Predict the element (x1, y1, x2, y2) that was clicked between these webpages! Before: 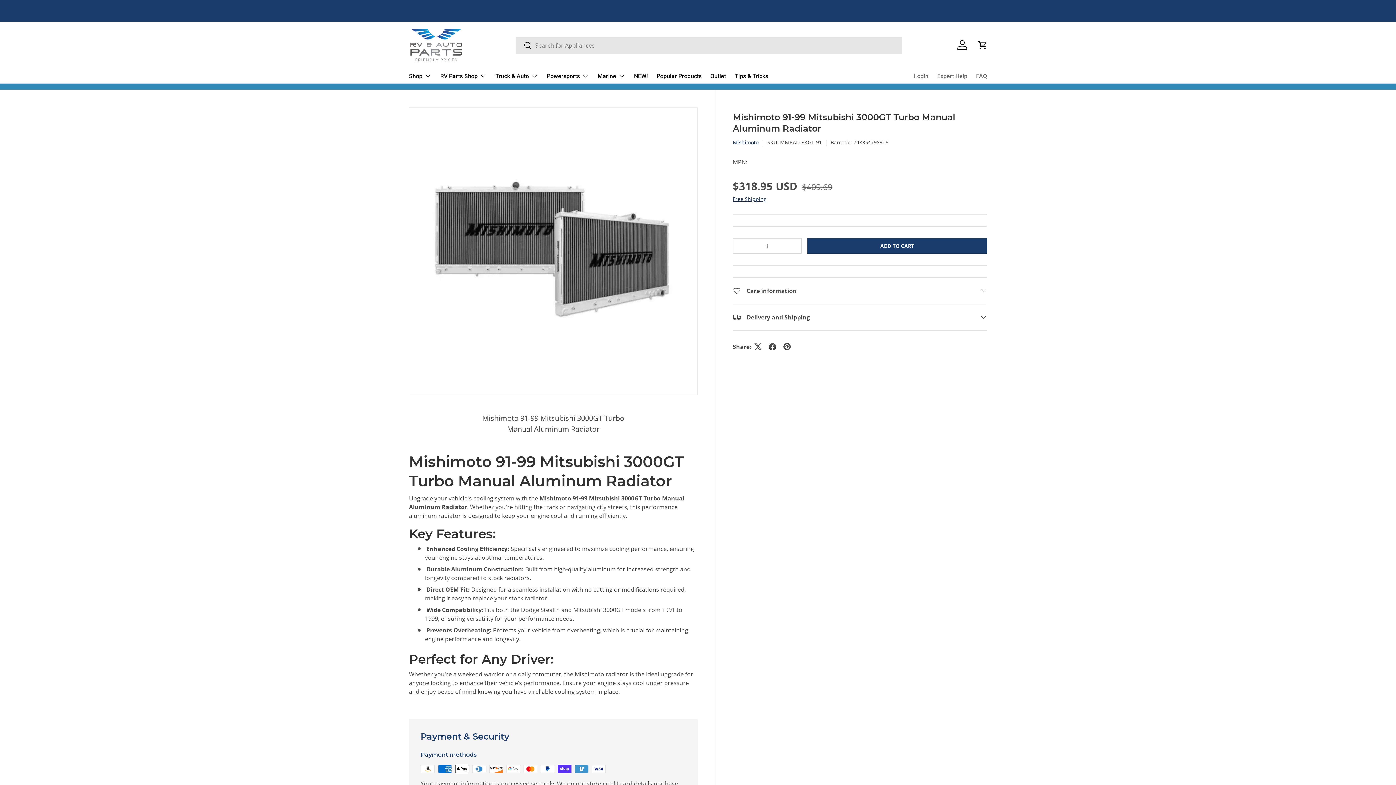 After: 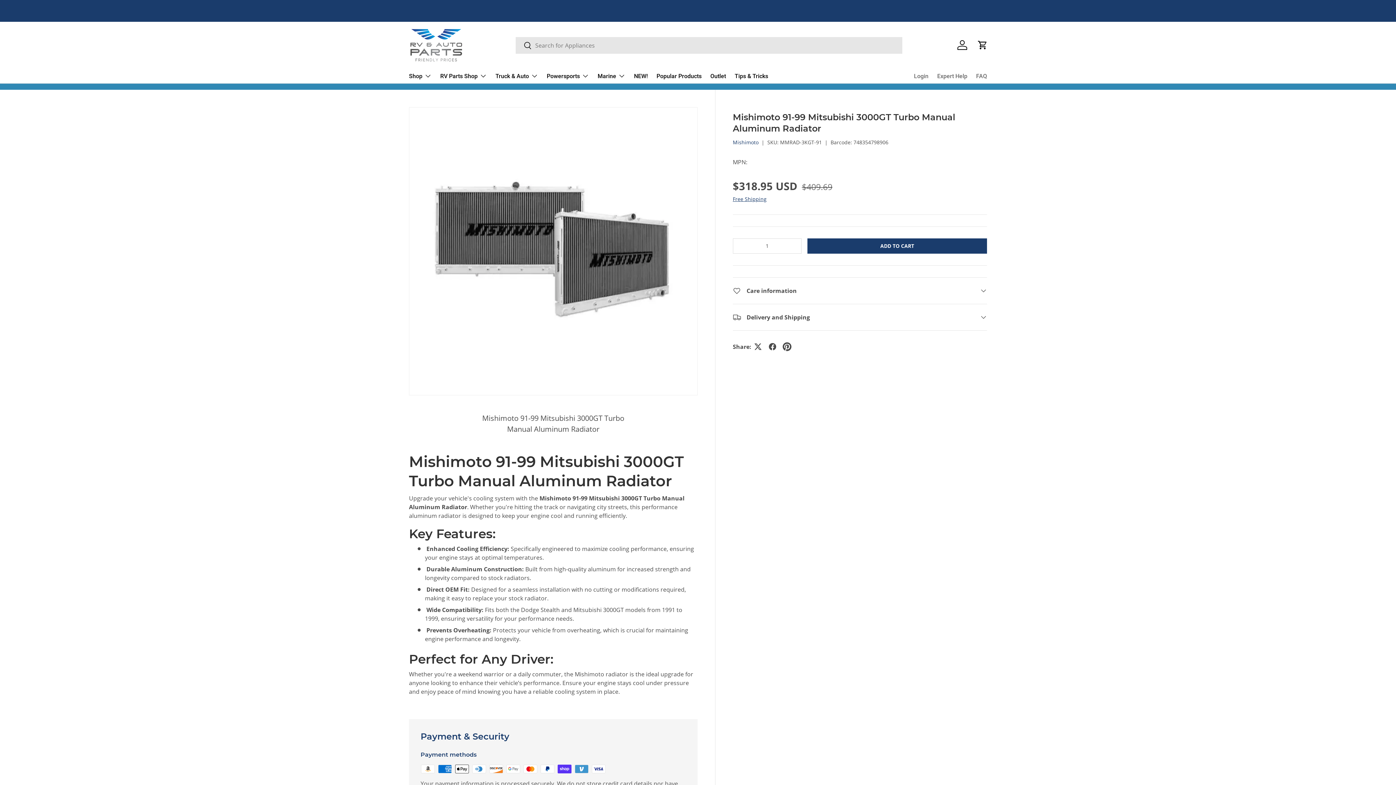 Action: bbox: (779, 339, 794, 354)